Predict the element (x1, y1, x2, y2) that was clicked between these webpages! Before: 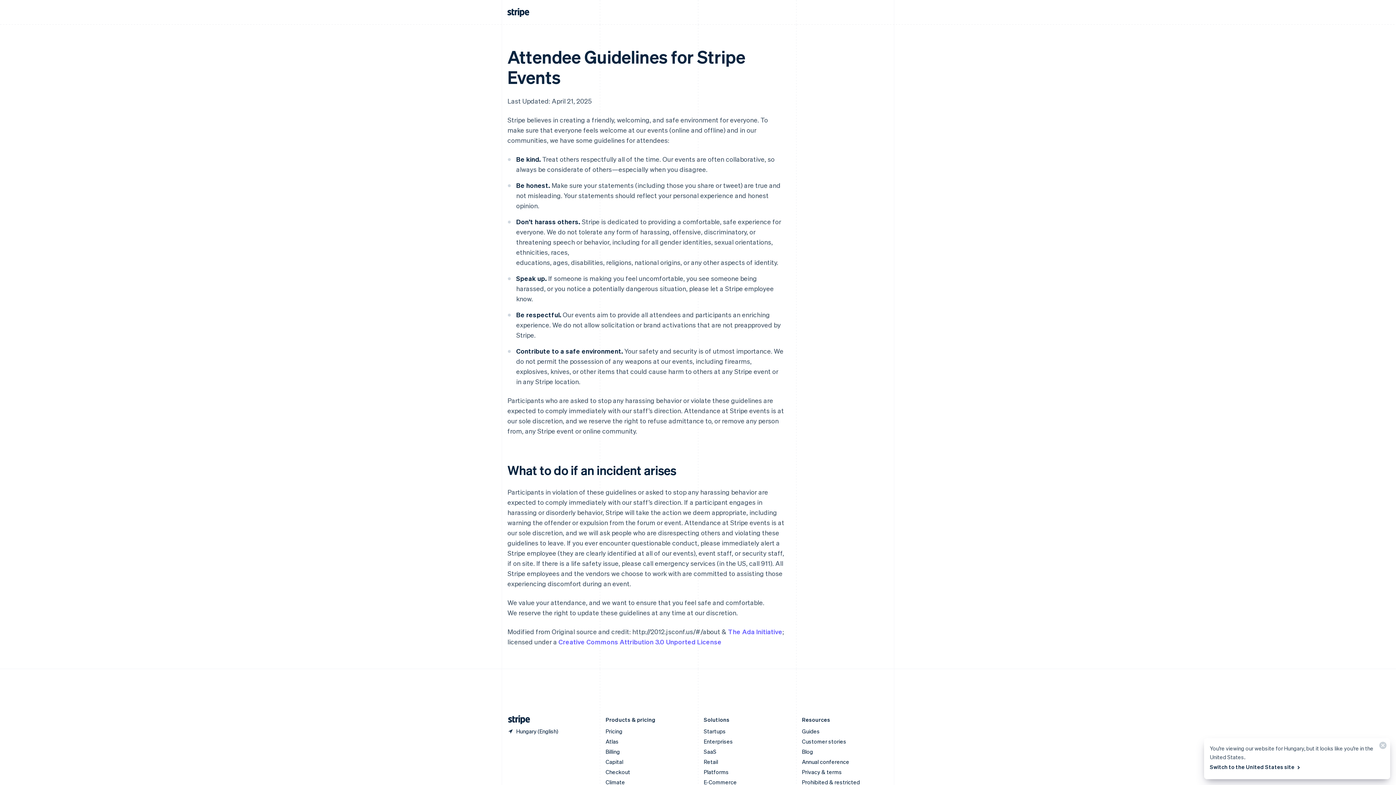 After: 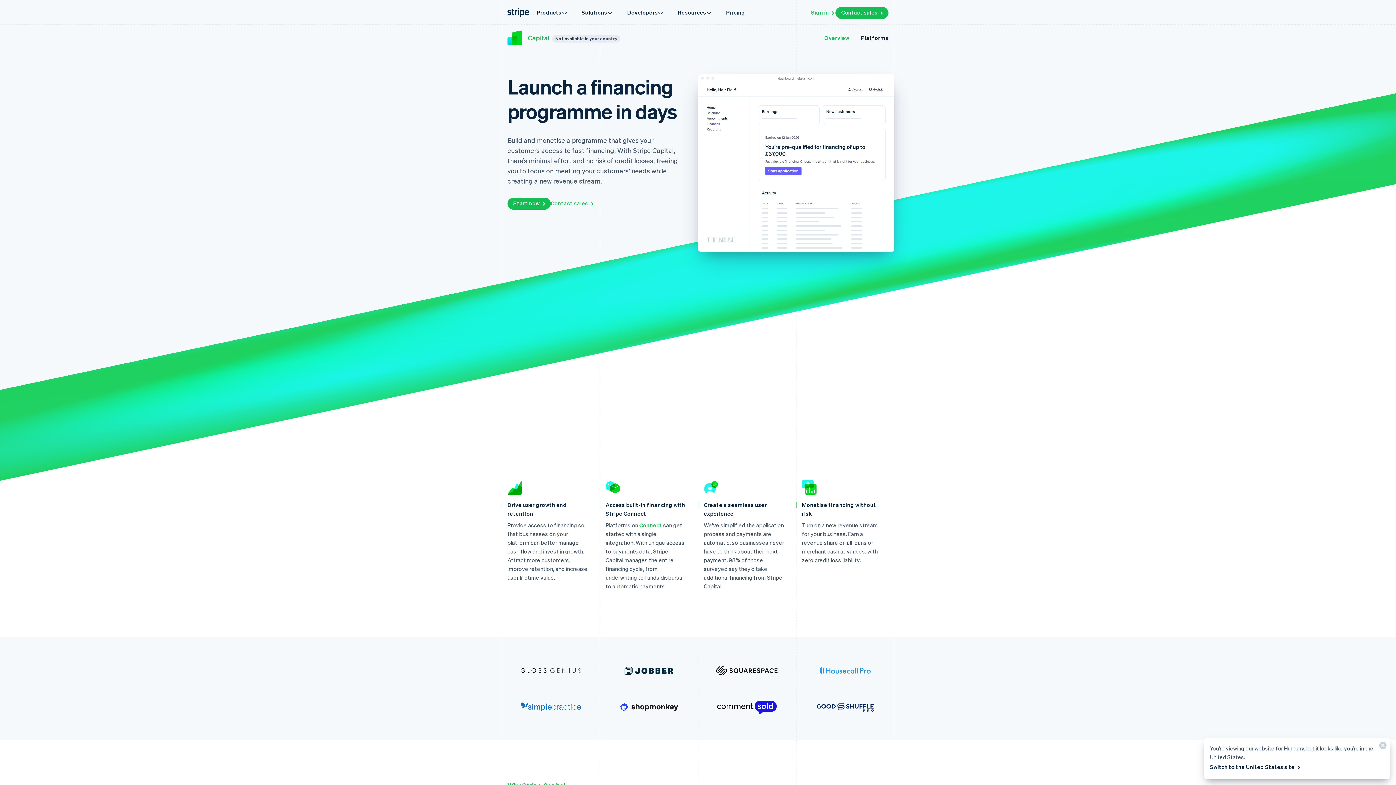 Action: label: Capital bbox: (605, 758, 623, 765)